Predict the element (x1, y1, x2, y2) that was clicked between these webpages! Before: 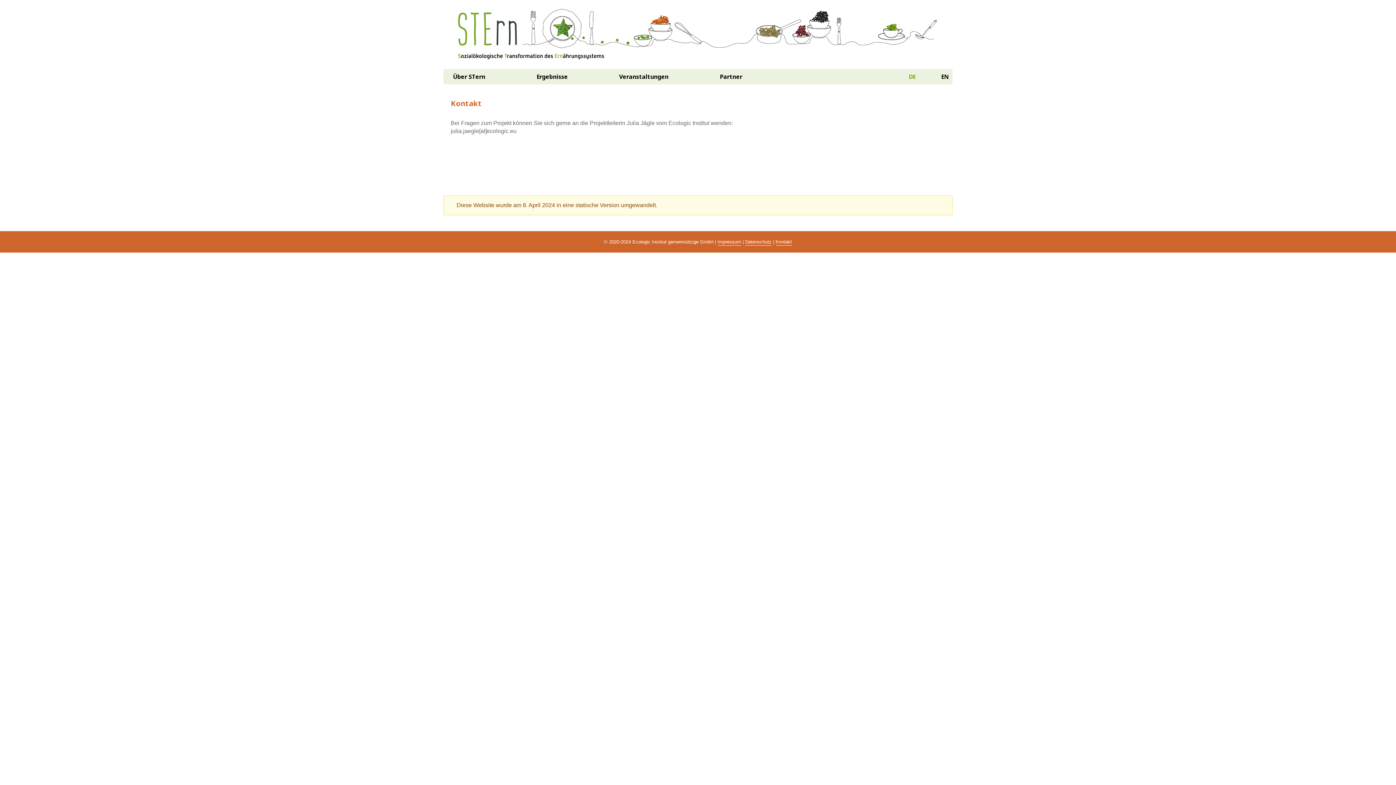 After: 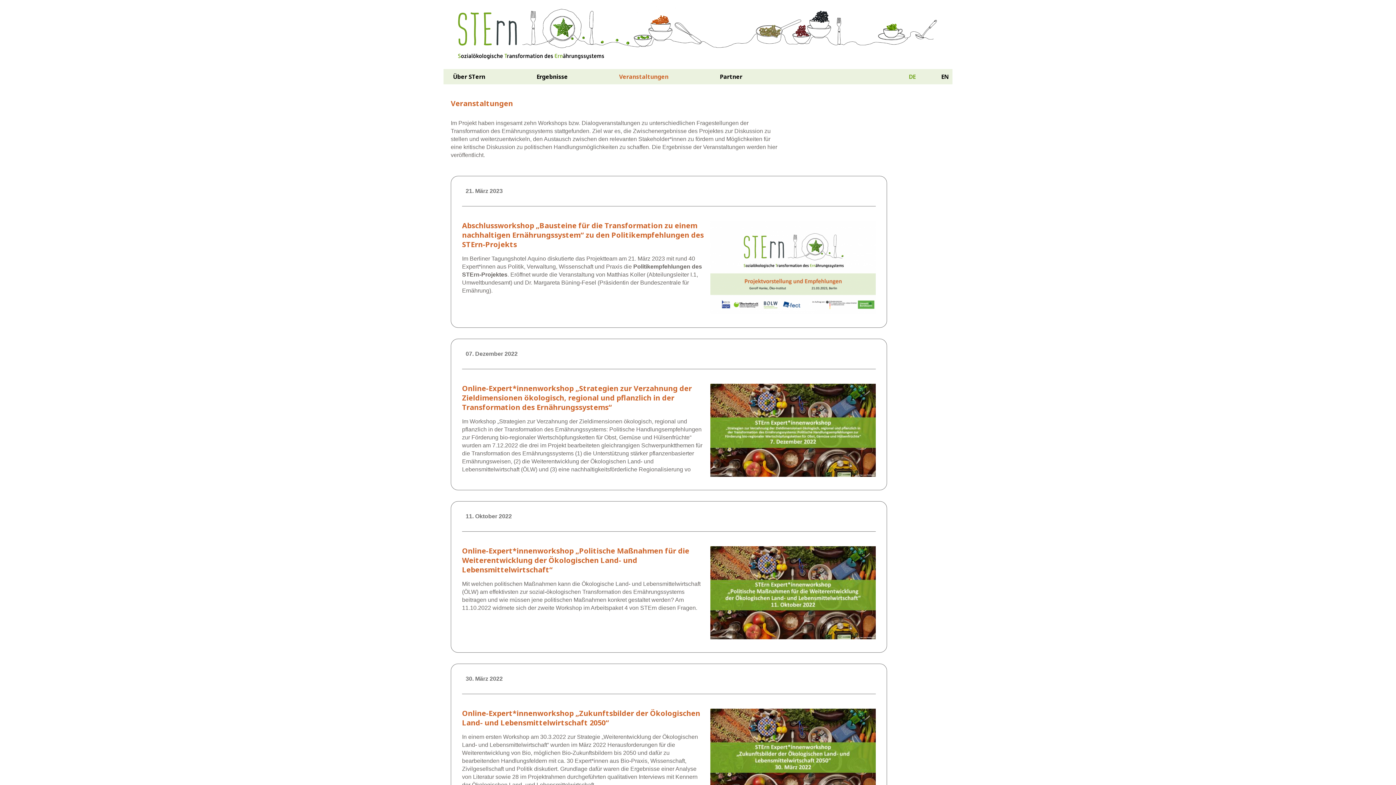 Action: bbox: (613, 70, 674, 82) label: Veranstaltungen